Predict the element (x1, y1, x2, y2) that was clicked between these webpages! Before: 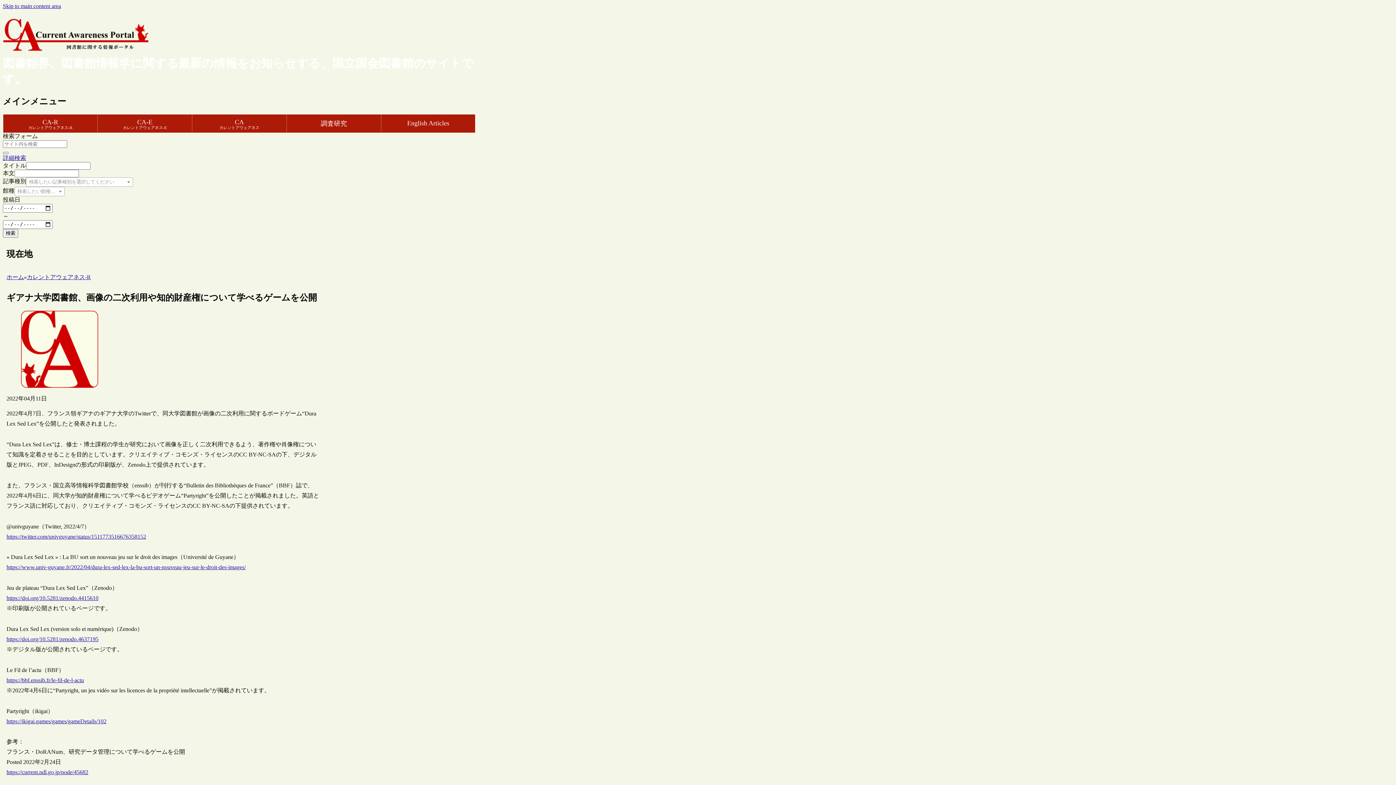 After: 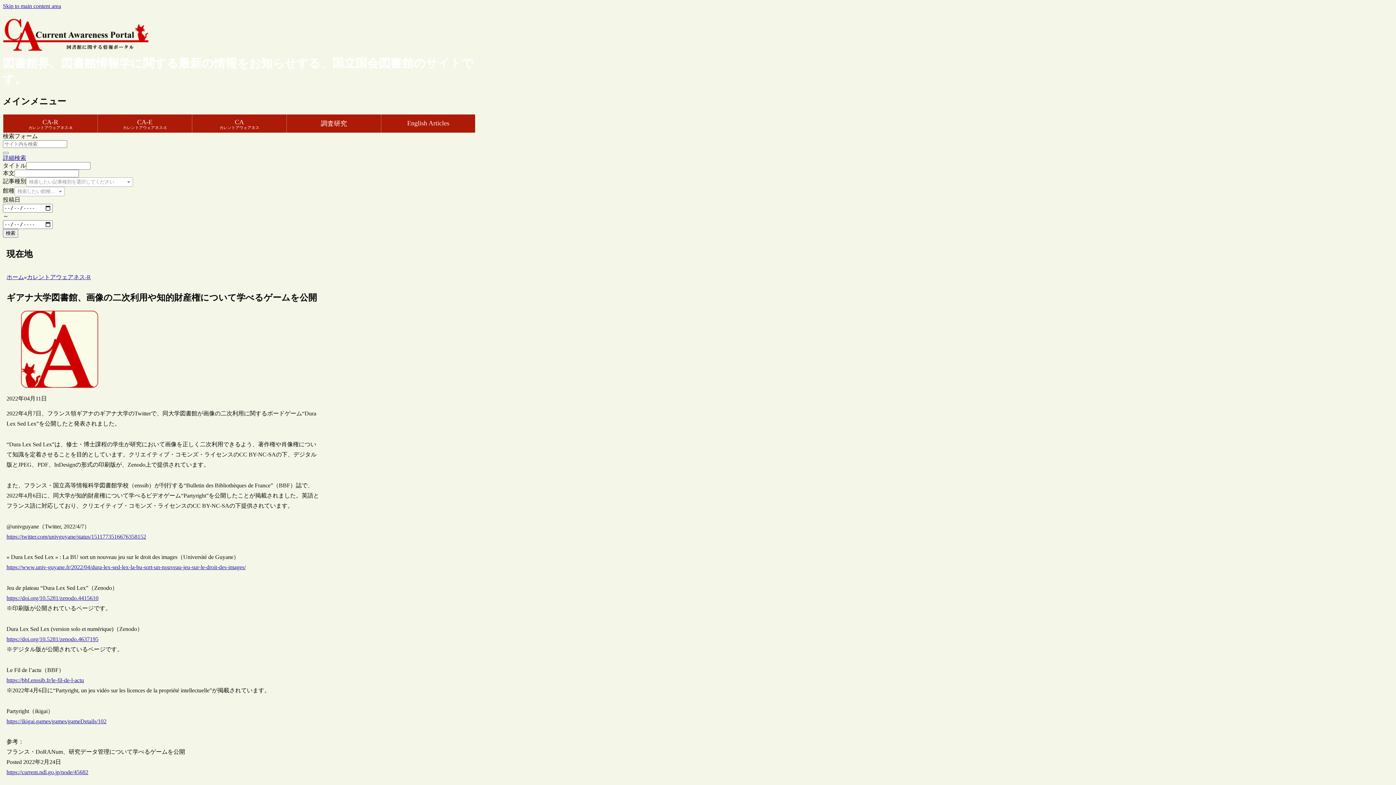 Action: label: 詳細検索 bbox: (2, 154, 26, 161)